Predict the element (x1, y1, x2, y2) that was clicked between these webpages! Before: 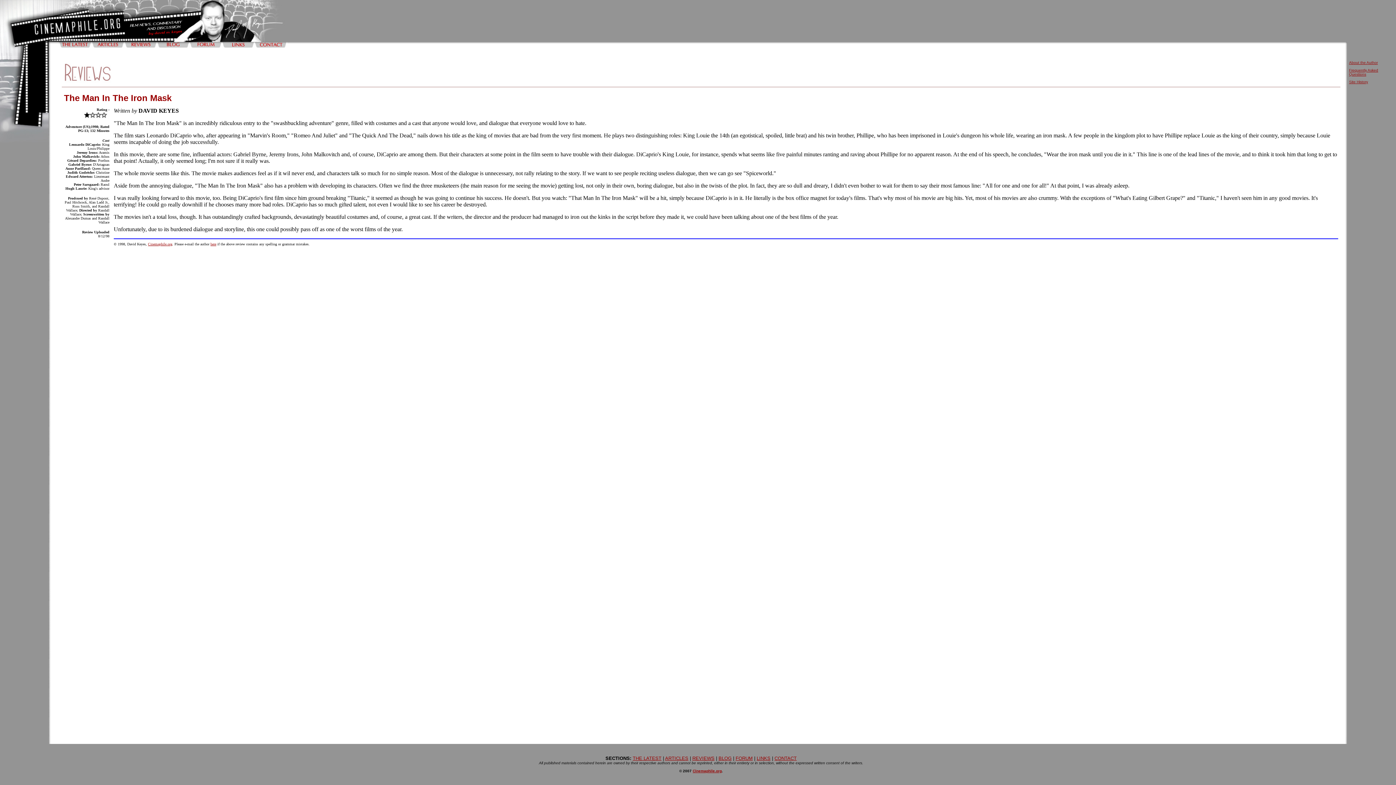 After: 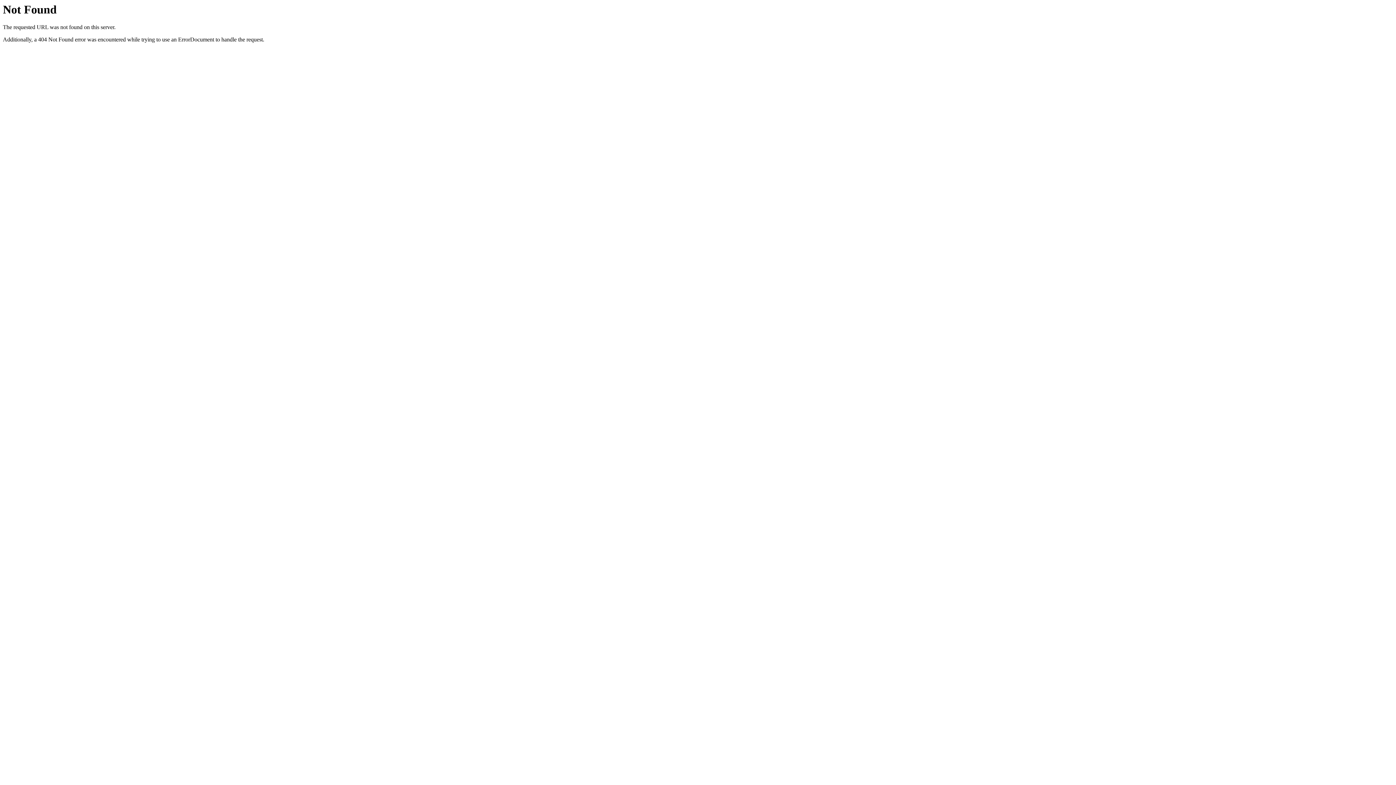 Action: bbox: (91, 43, 124, 49)